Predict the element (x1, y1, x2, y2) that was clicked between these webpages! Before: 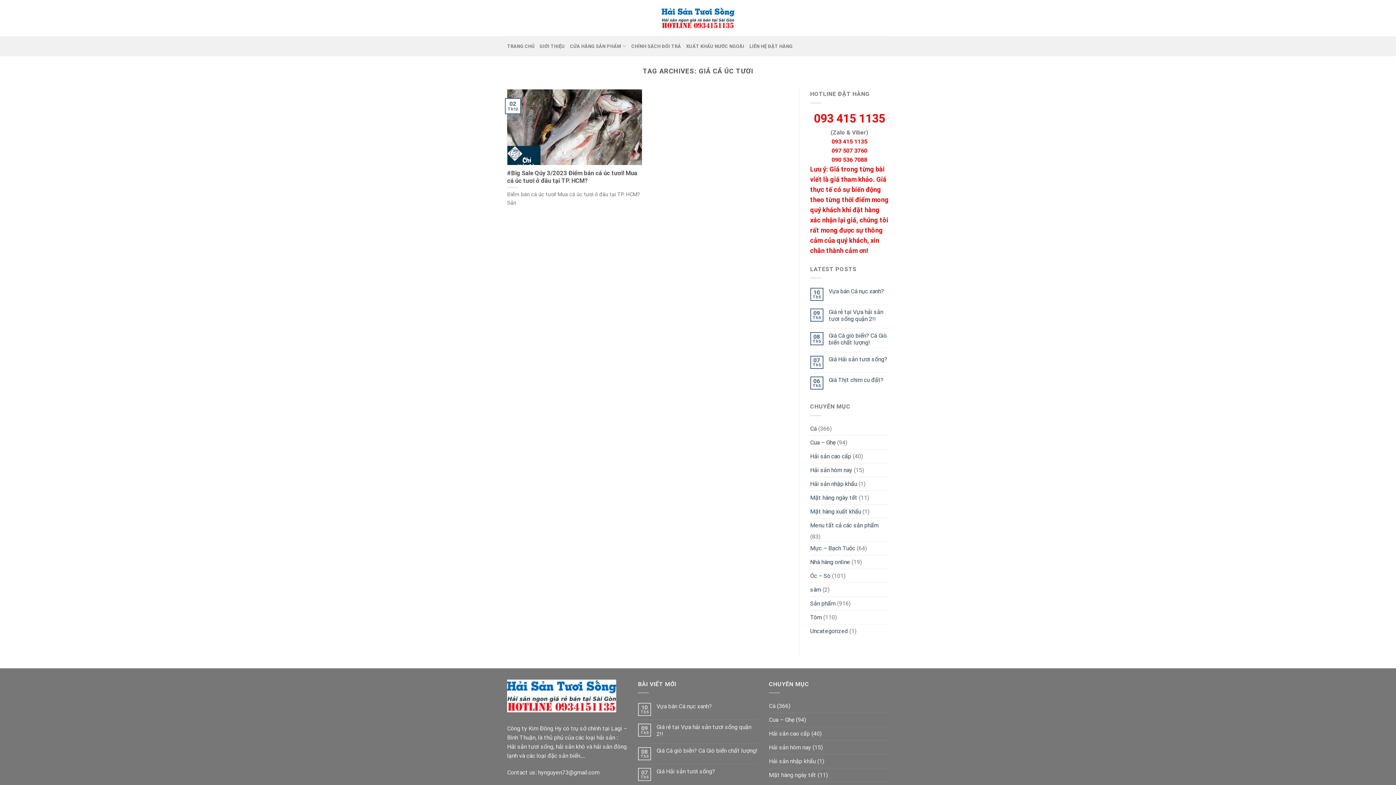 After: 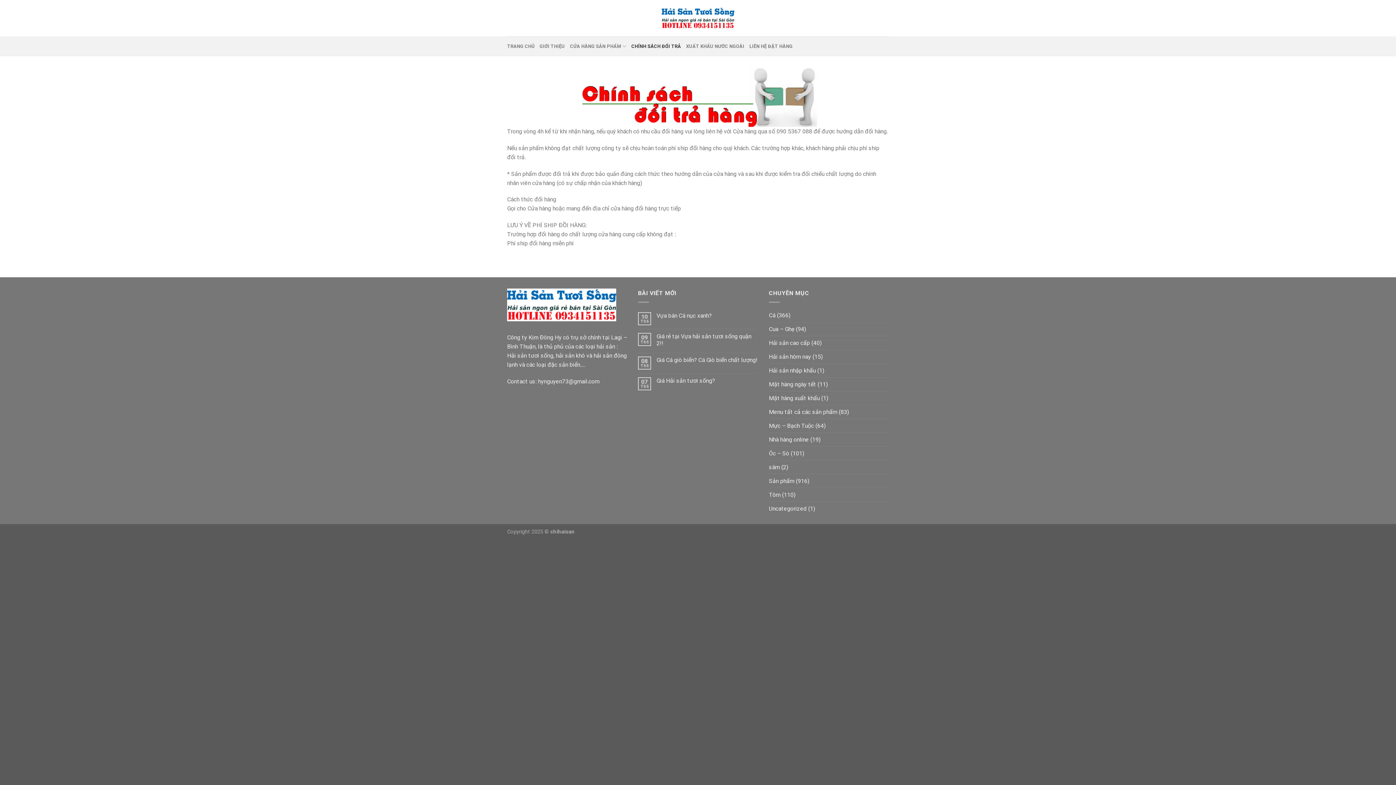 Action: label: CHÍNH SÁCH ĐỔI TRẢ bbox: (631, 39, 681, 53)